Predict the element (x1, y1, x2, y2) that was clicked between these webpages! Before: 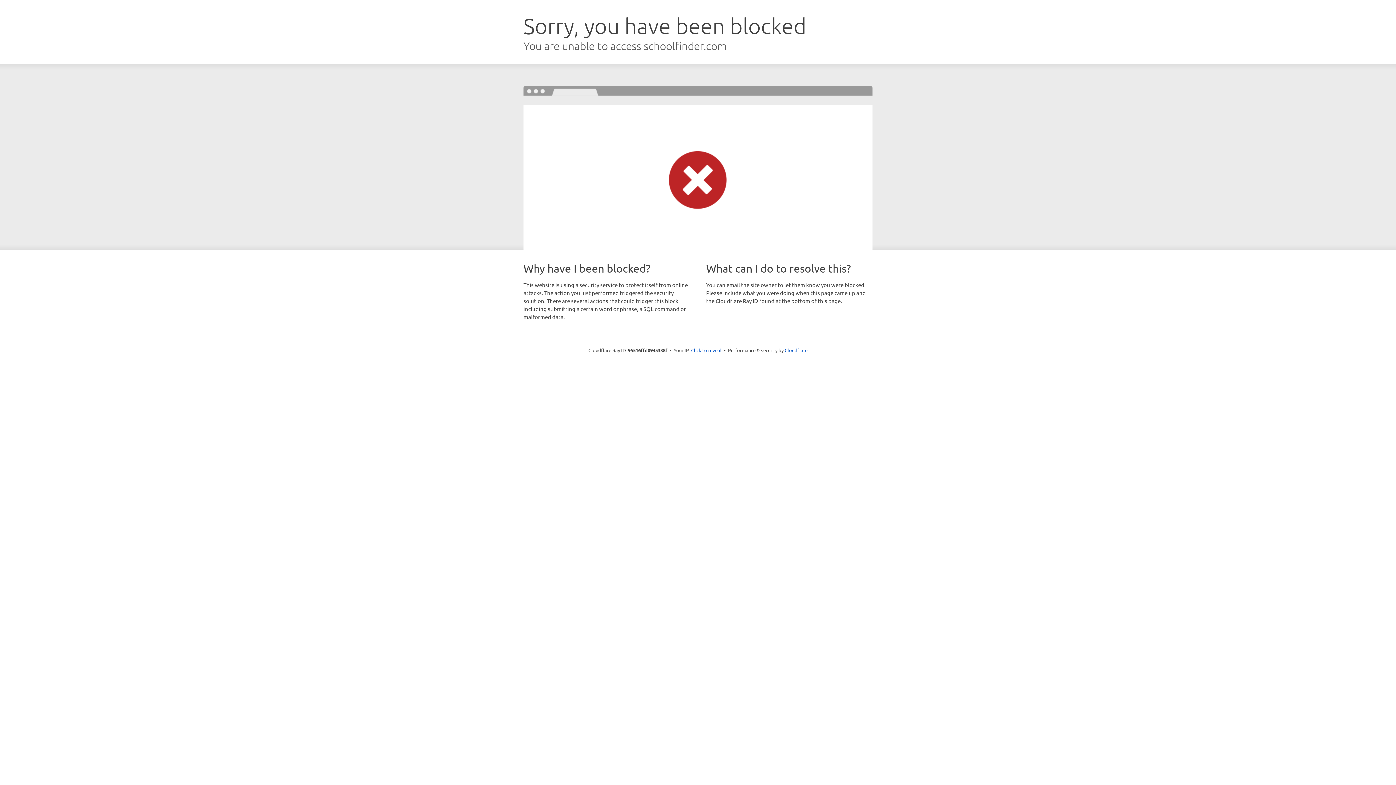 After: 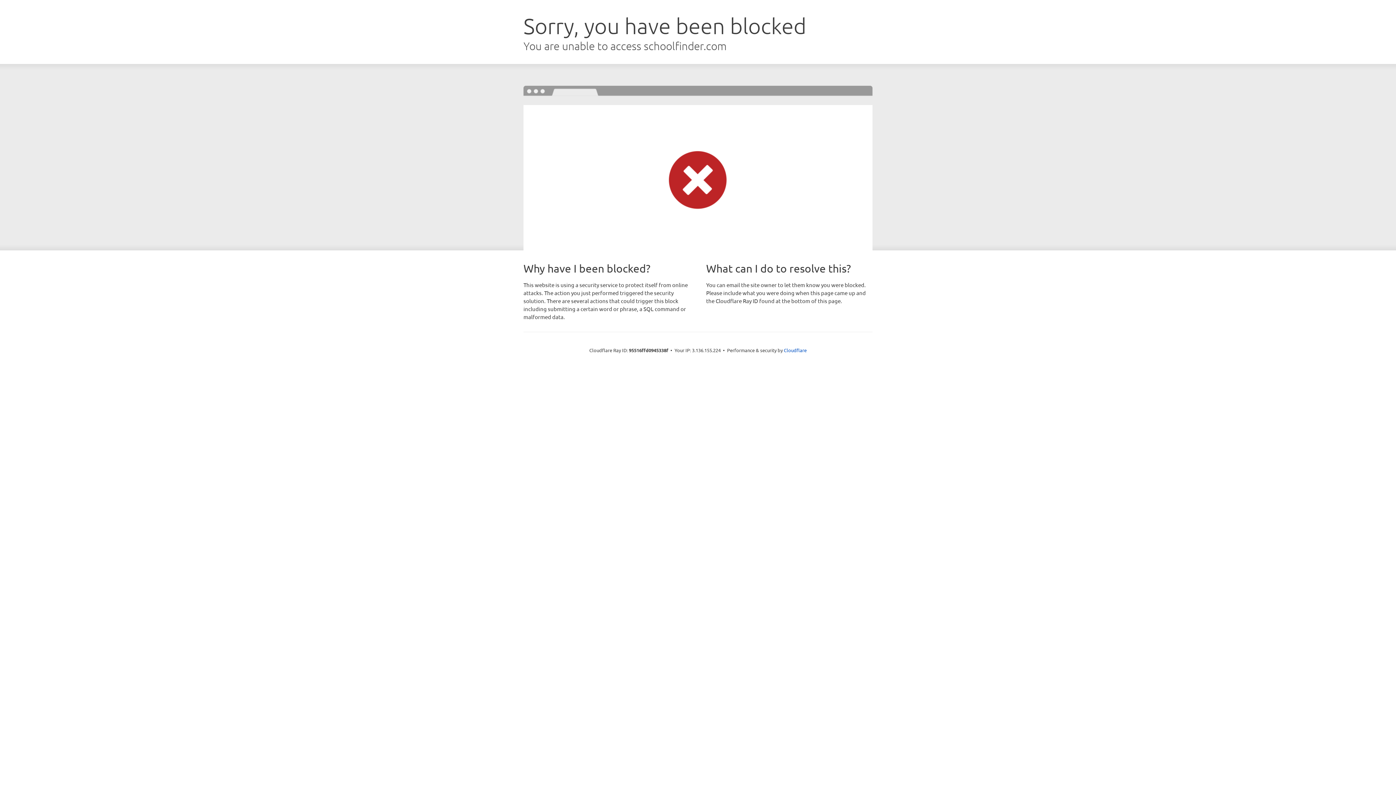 Action: bbox: (691, 346, 721, 353) label: Click to reveal